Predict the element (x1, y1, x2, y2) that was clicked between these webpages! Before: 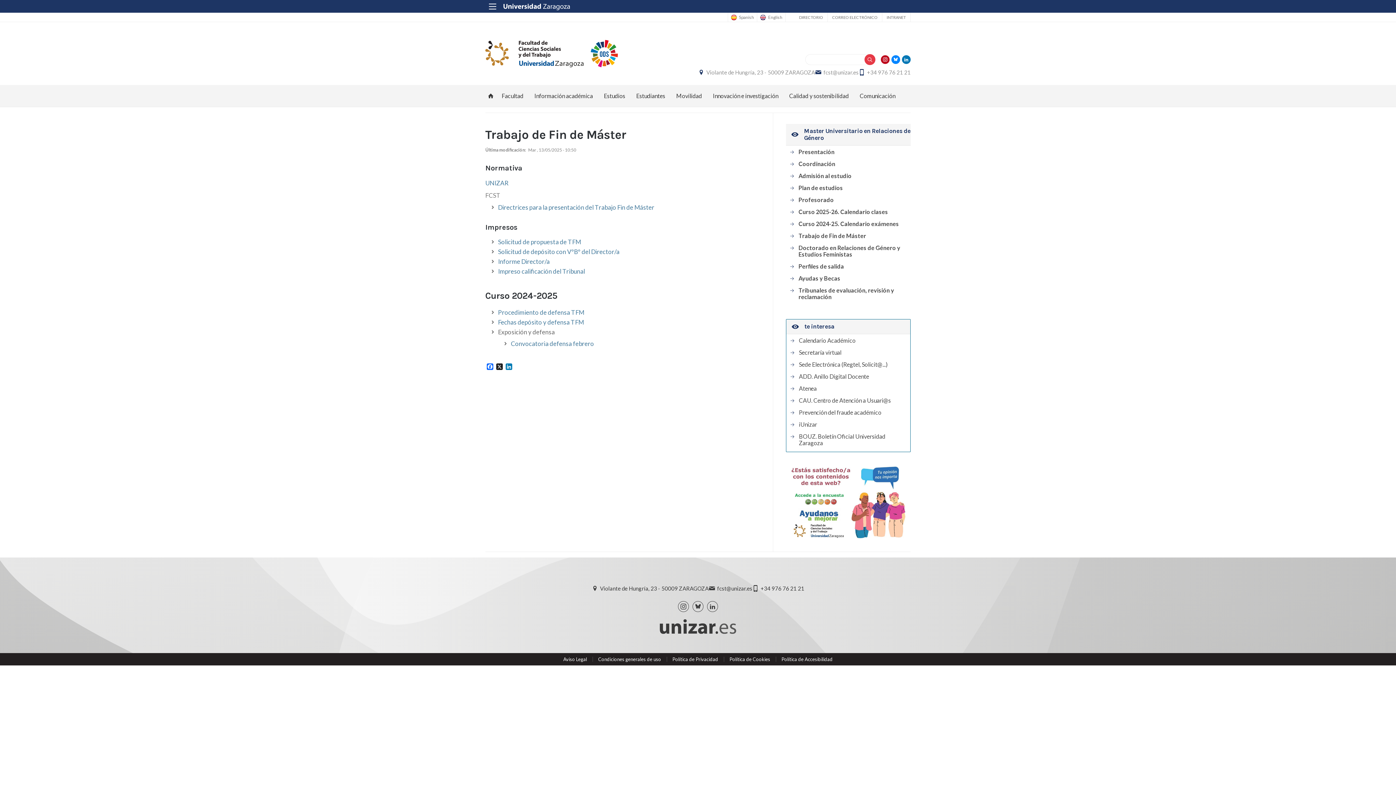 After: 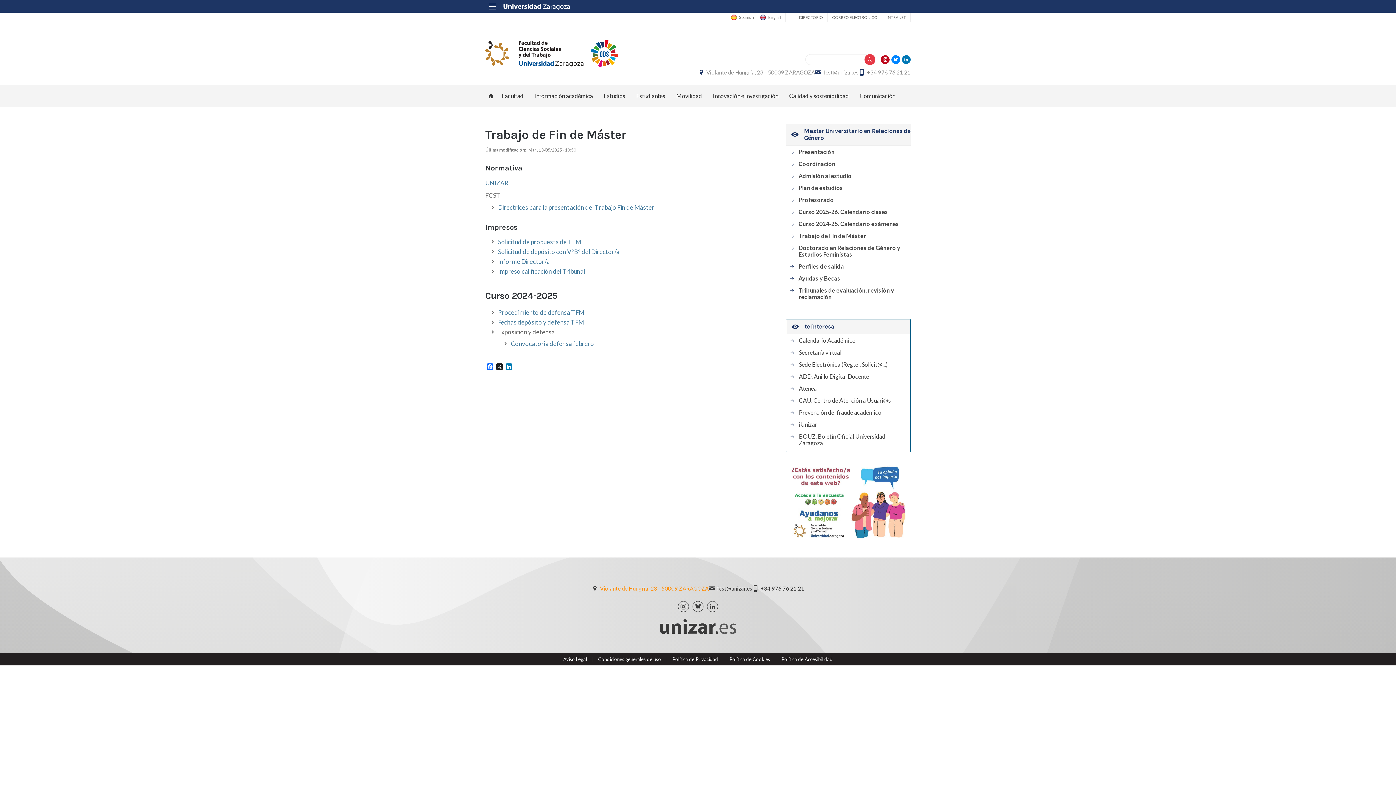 Action: label: Violante de Hungría, 23 - 50009 ZARAGOZA bbox: (600, 585, 708, 592)